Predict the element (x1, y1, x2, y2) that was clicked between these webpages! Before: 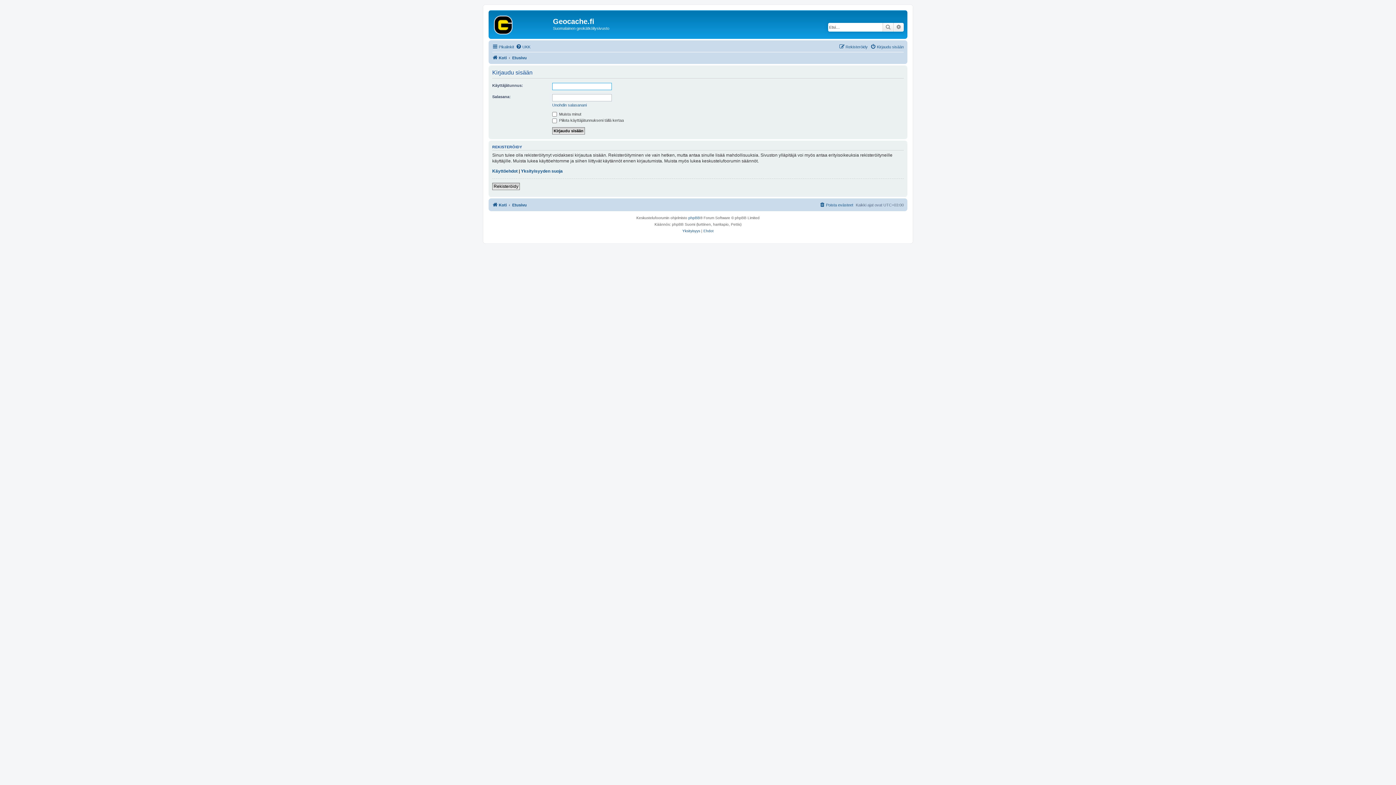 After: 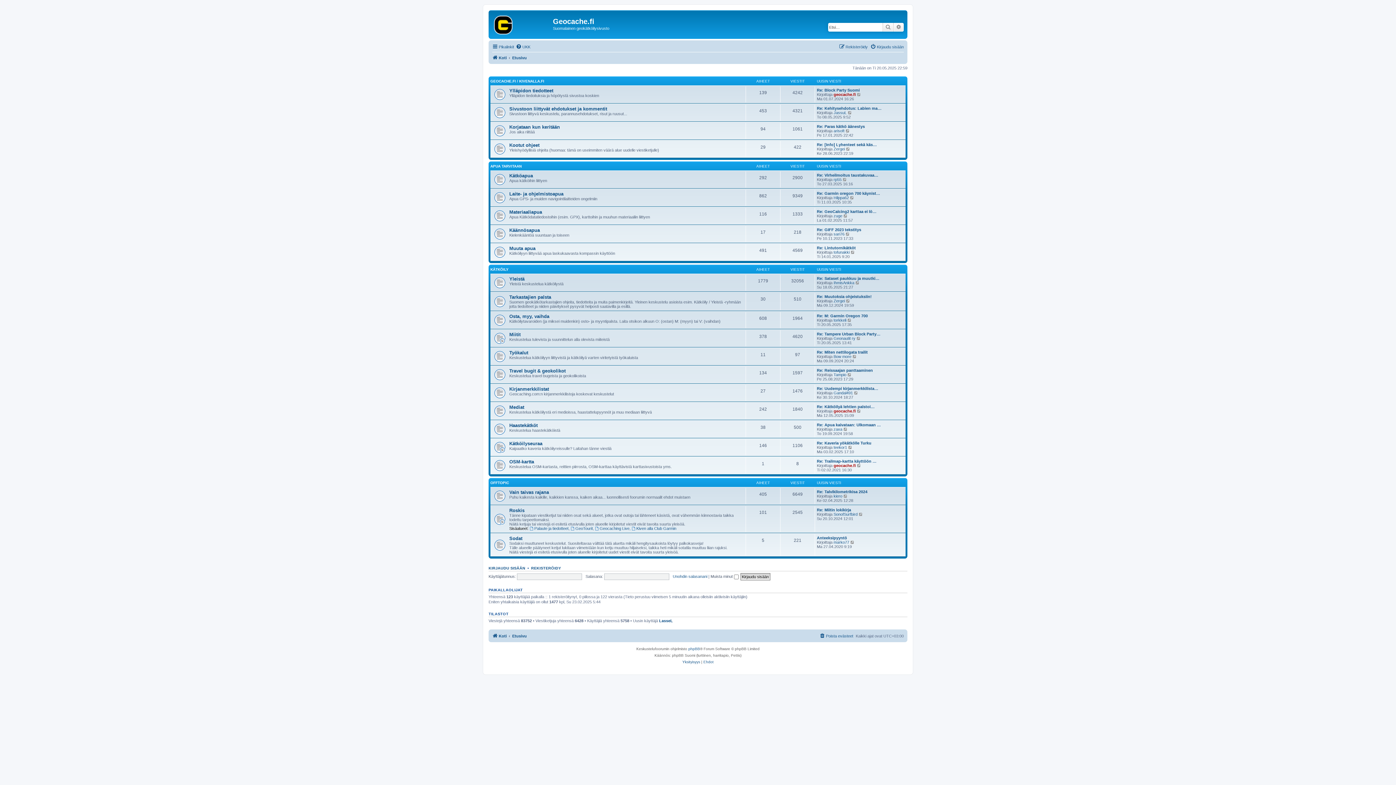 Action: bbox: (512, 200, 526, 209) label: Etusivu